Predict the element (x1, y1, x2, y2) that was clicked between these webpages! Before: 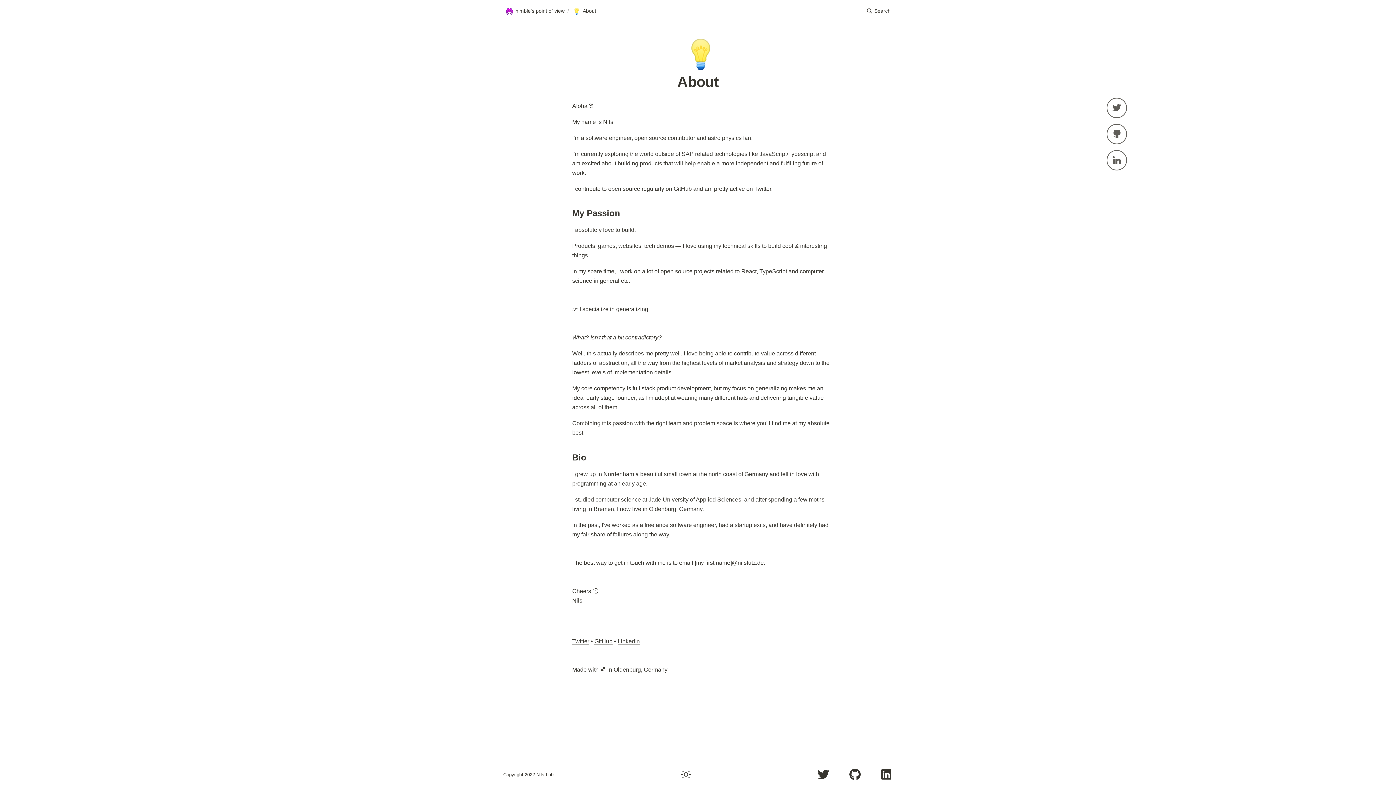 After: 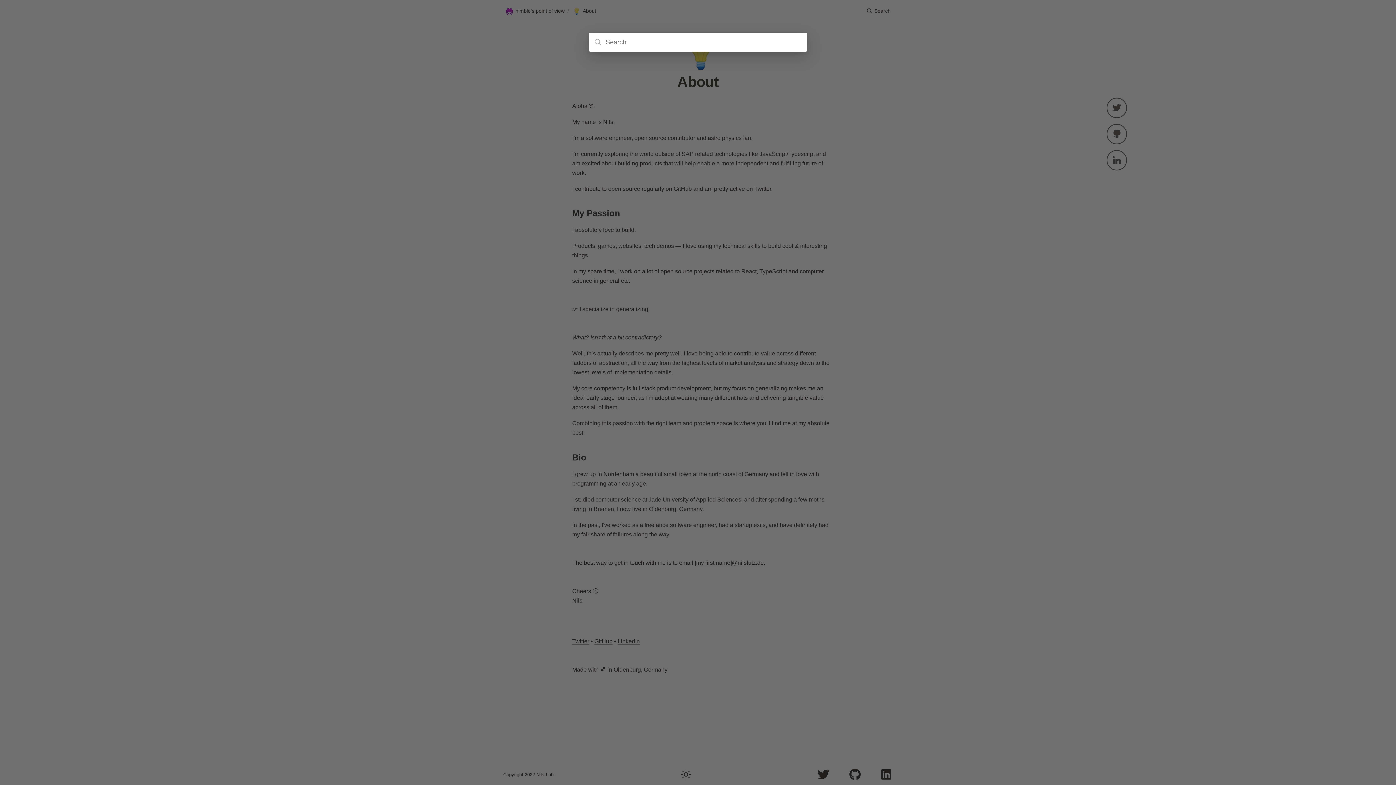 Action: label: Search bbox: (864, 5, 893, 16)